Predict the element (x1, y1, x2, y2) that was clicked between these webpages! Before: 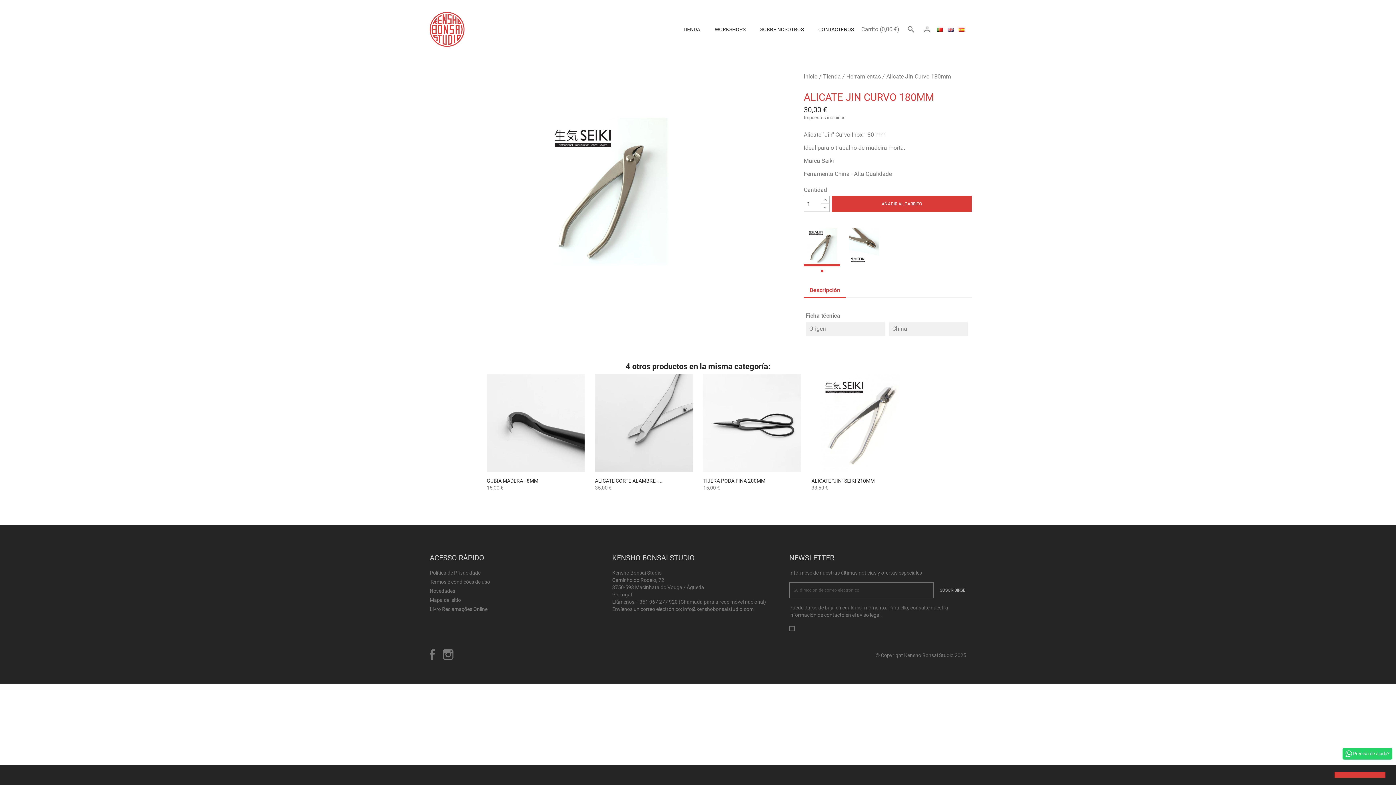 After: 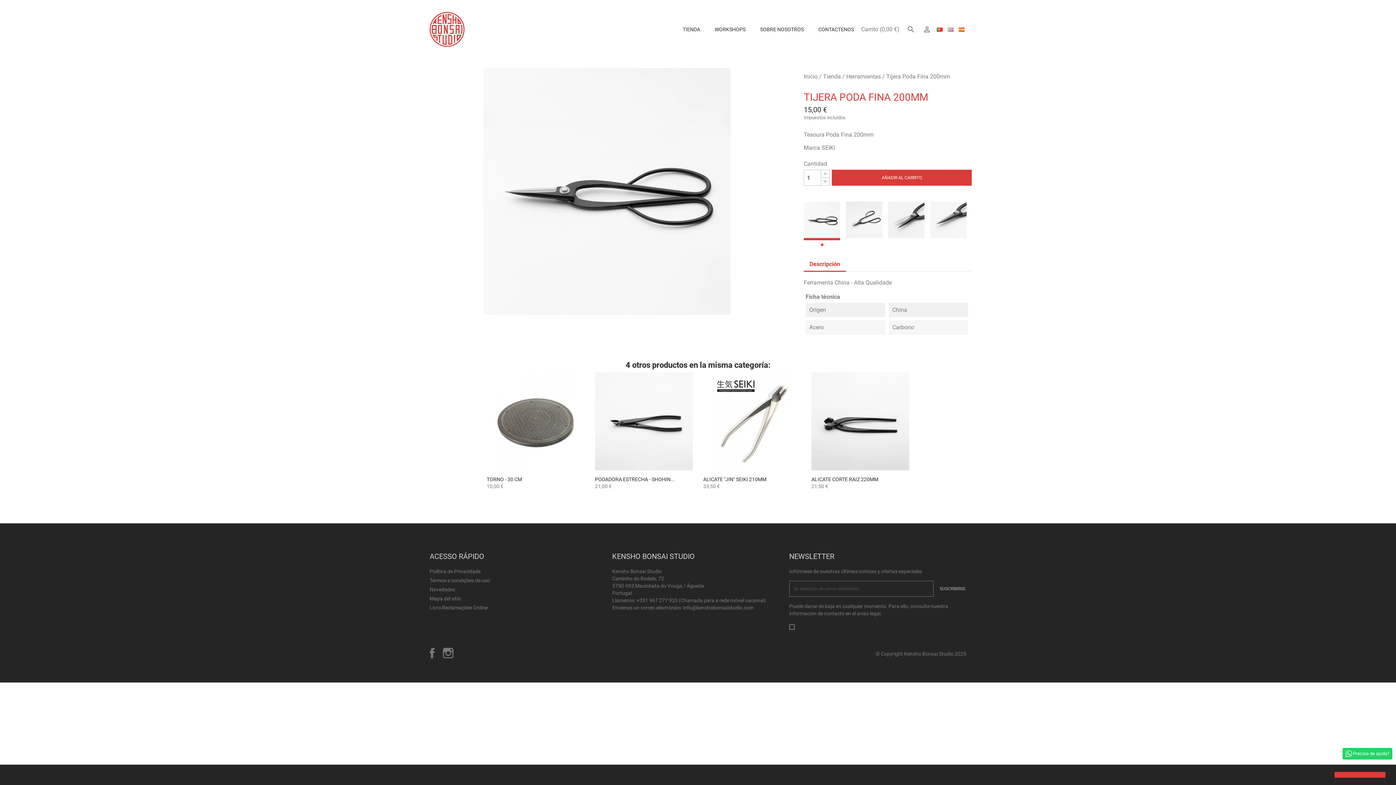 Action: label: TIJERA PODA FINA 200MM bbox: (703, 478, 765, 484)